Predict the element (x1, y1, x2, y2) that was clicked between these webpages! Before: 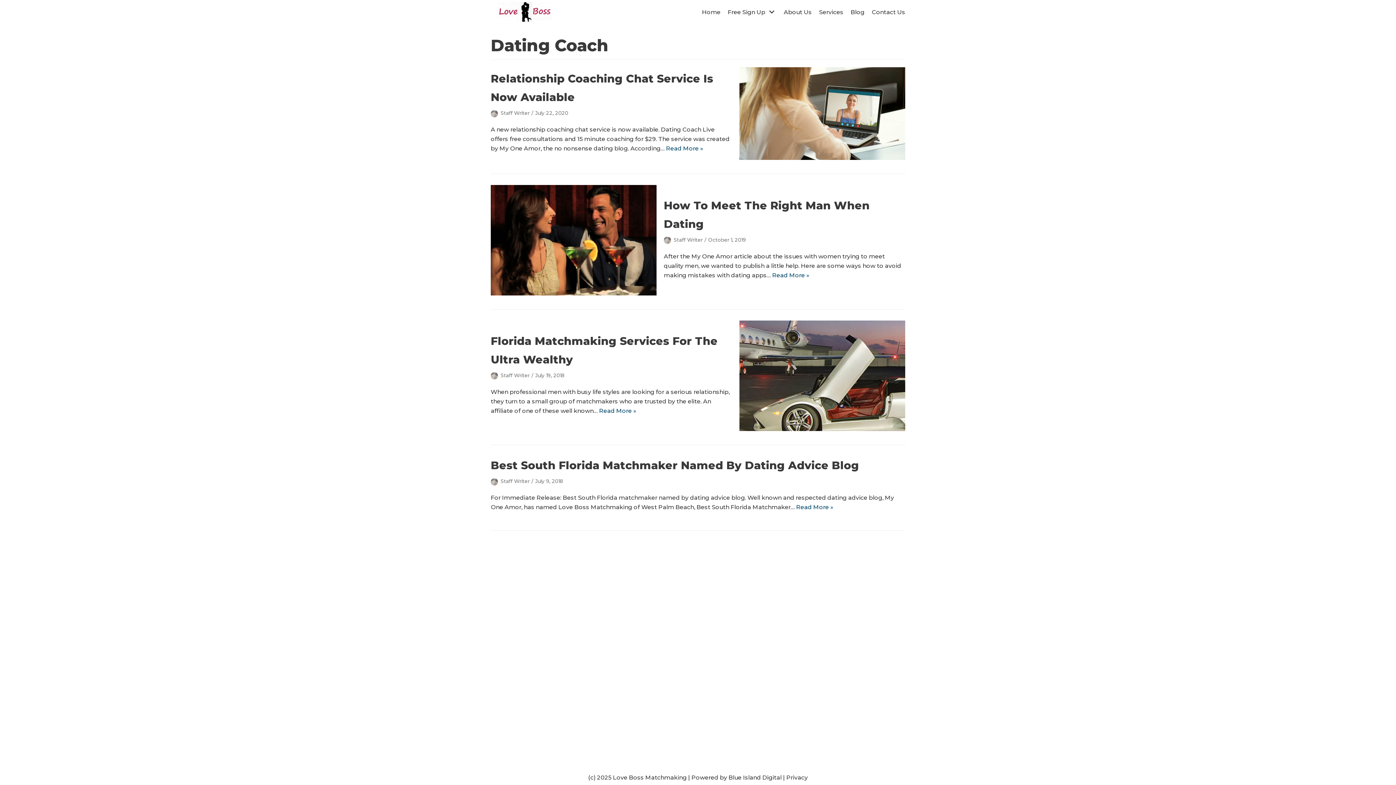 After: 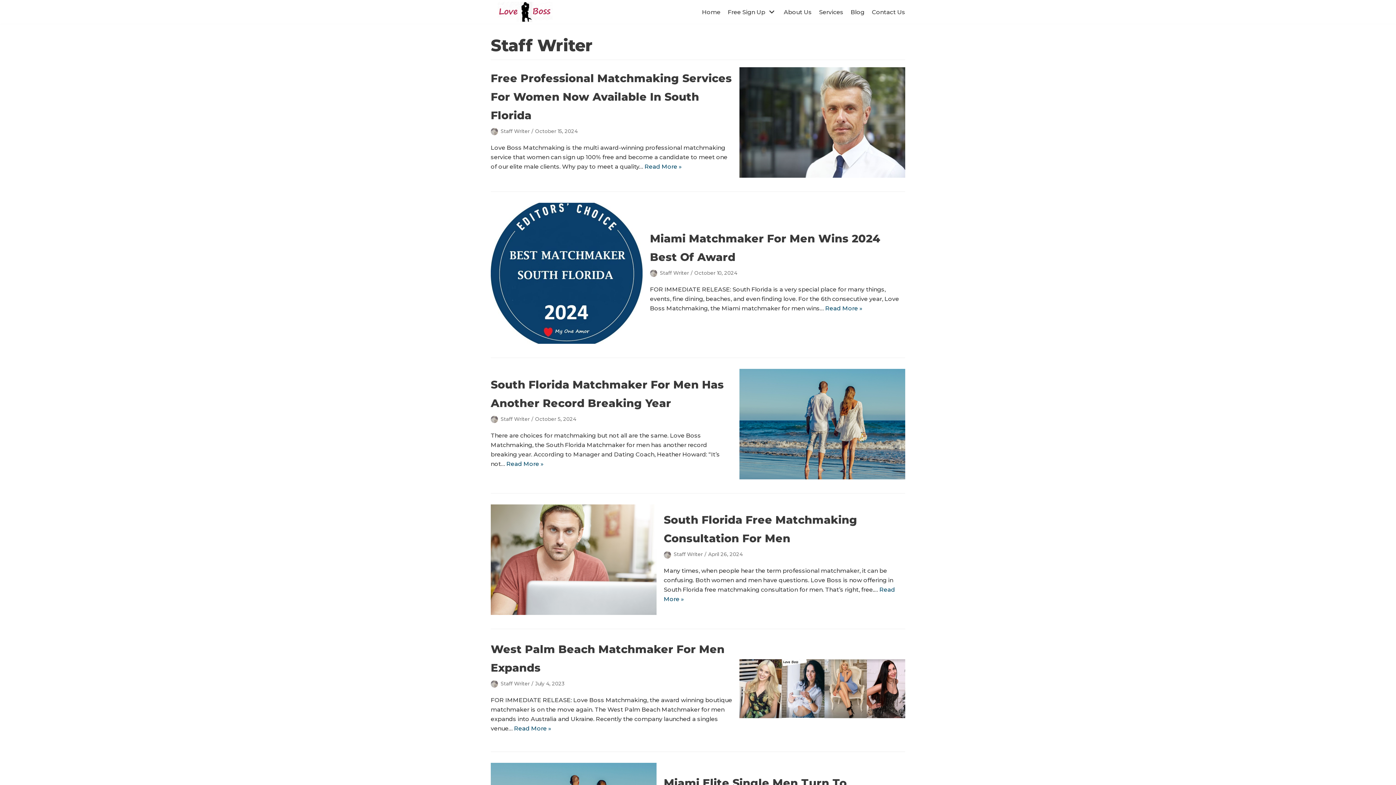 Action: label: Staff Writer bbox: (500, 110, 529, 116)